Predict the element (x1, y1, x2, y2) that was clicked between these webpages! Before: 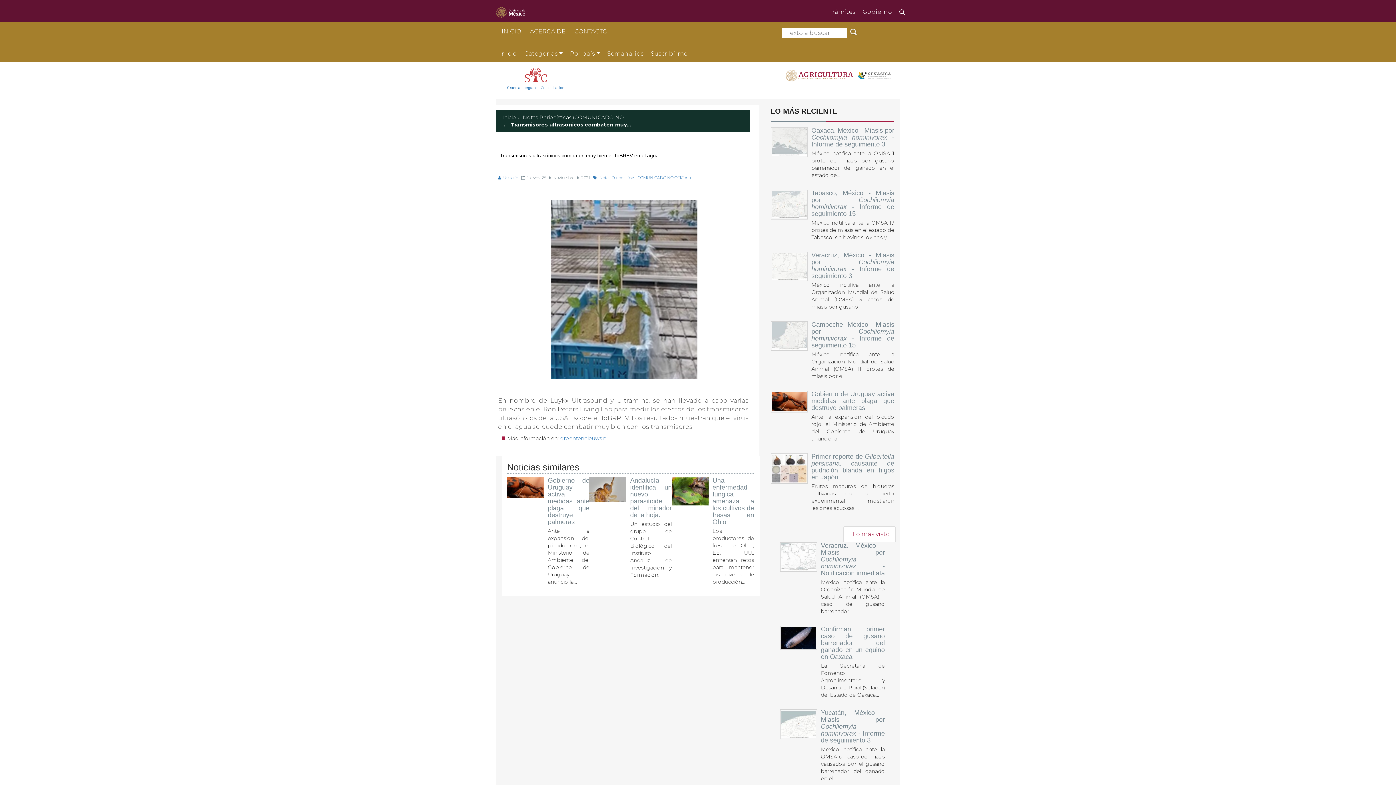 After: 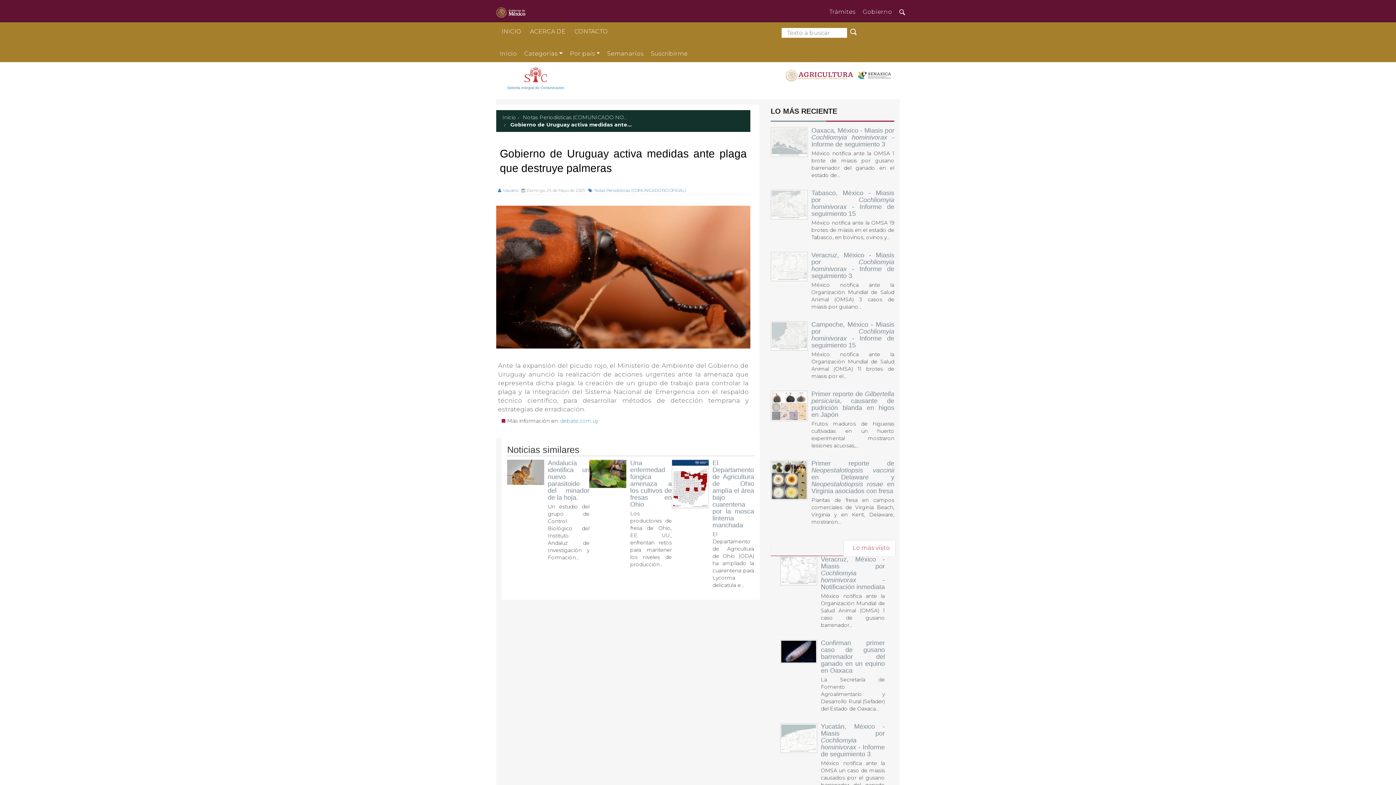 Action: label: Gobierno de Uruguay activa medidas ante plaga que destruye palmeras bbox: (811, 390, 894, 411)